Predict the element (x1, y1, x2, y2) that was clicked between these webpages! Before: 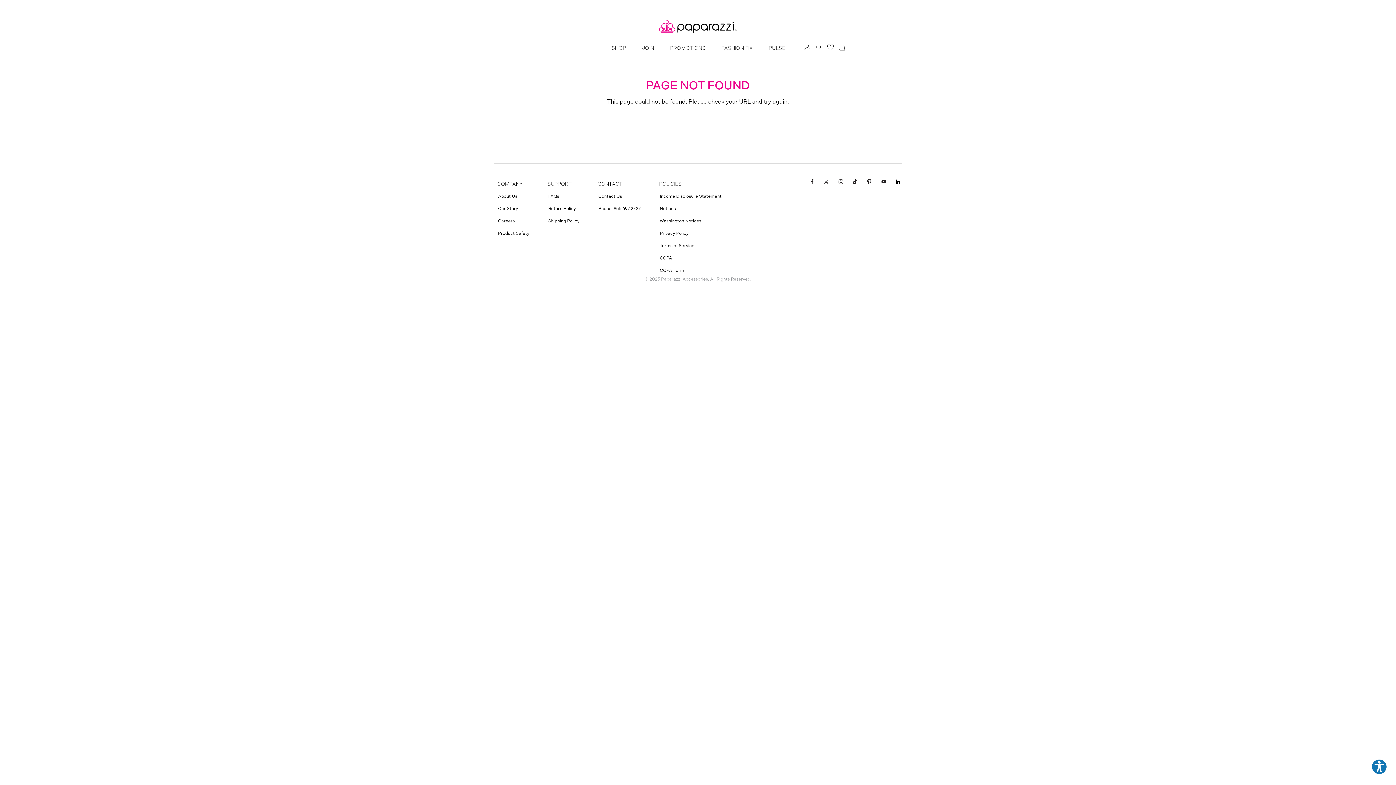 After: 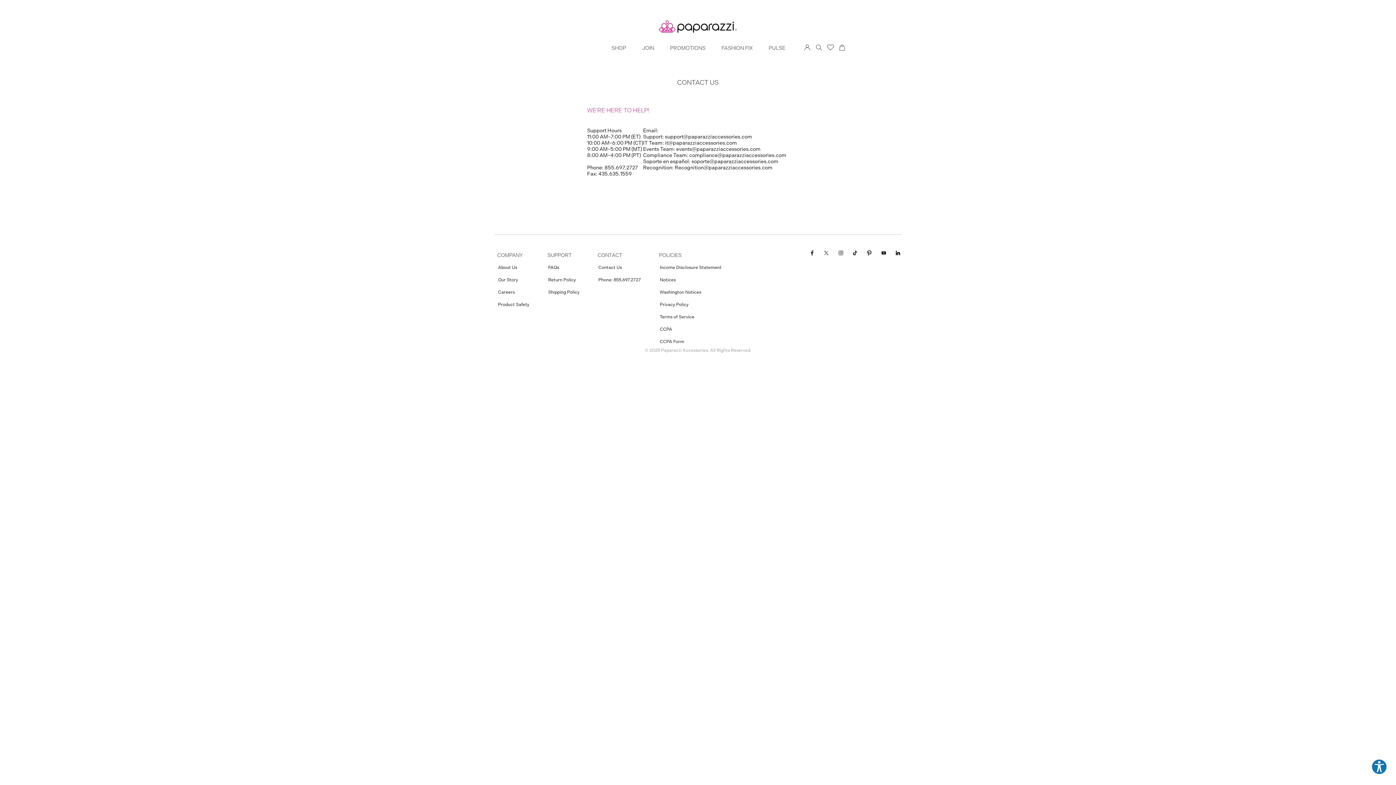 Action: bbox: (594, 190, 644, 202) label: Contact Us